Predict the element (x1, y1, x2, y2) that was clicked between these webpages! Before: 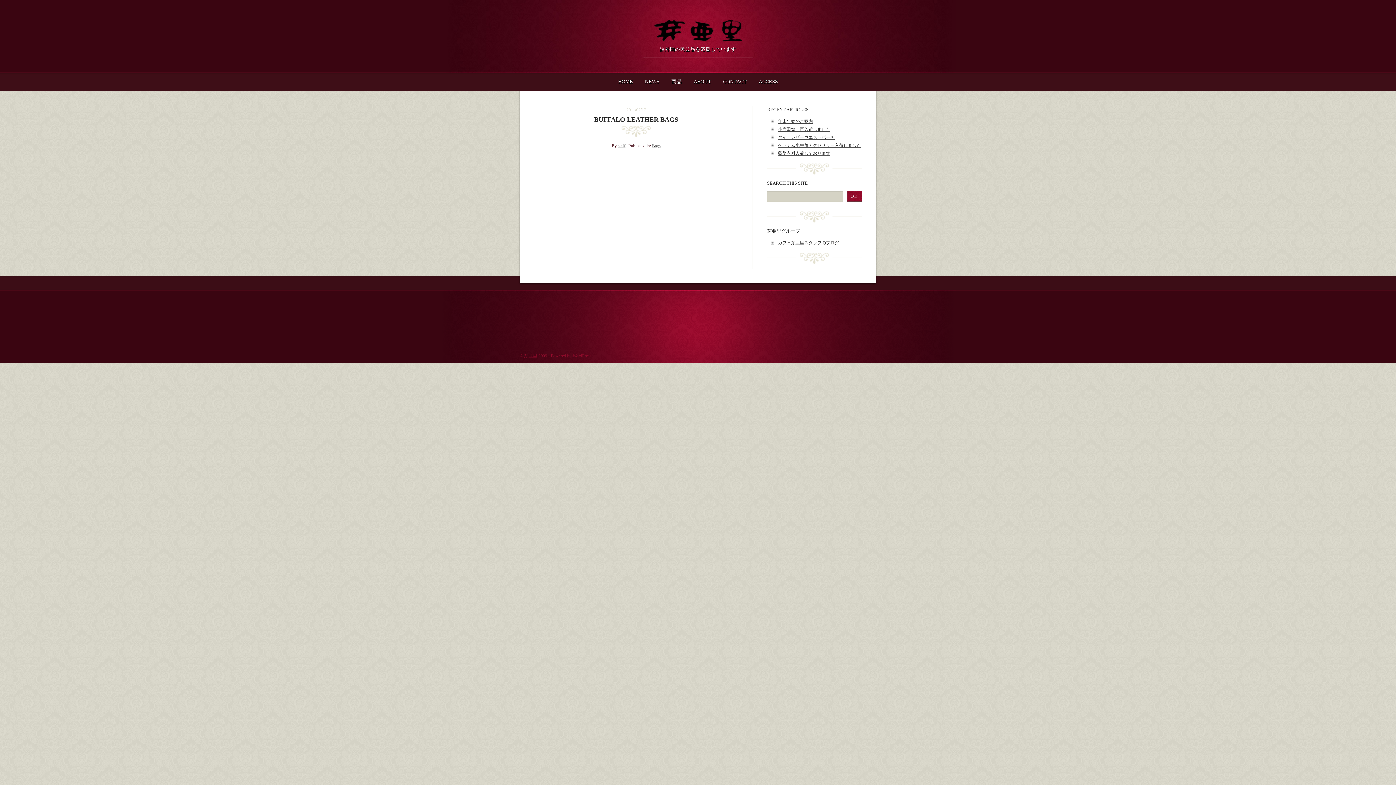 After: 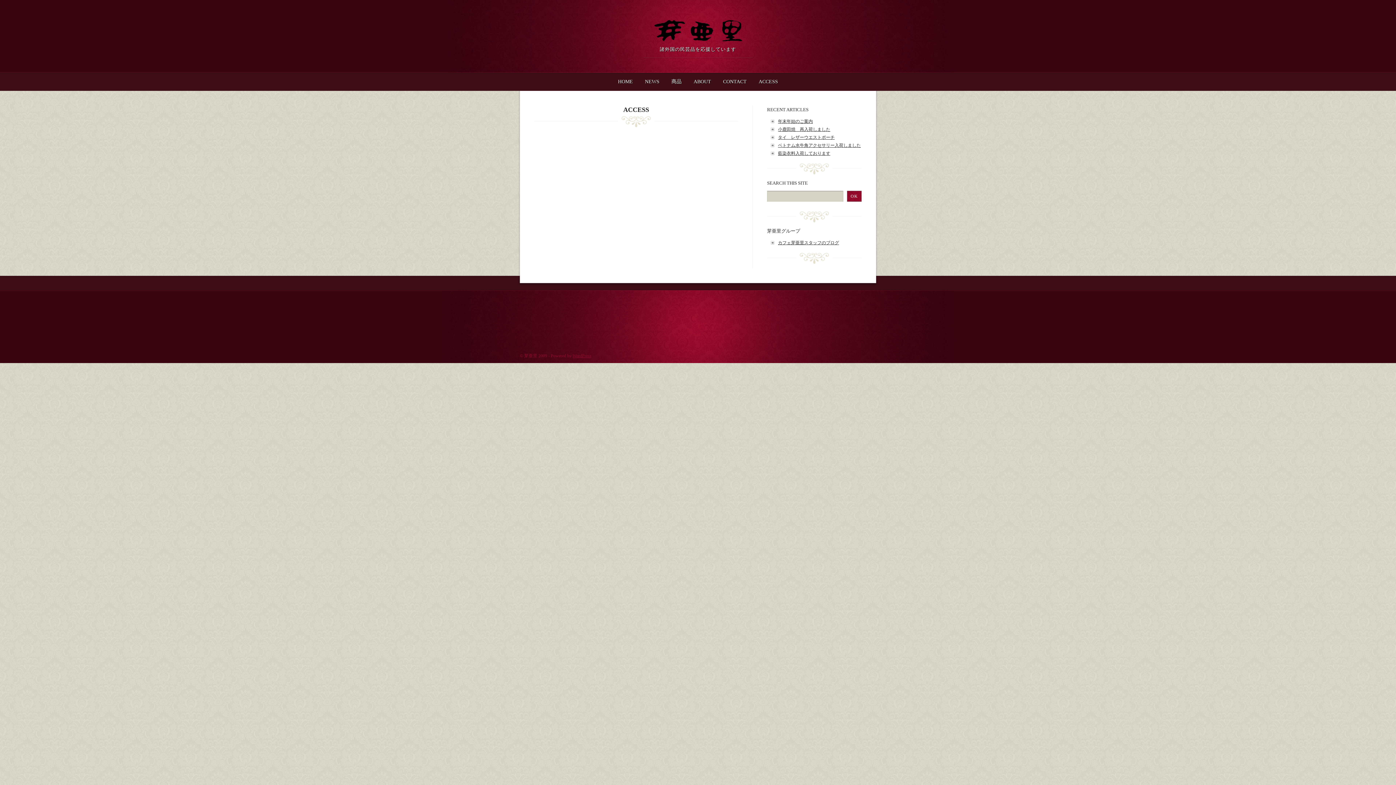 Action: label: ACCESS bbox: (755, 74, 781, 89)